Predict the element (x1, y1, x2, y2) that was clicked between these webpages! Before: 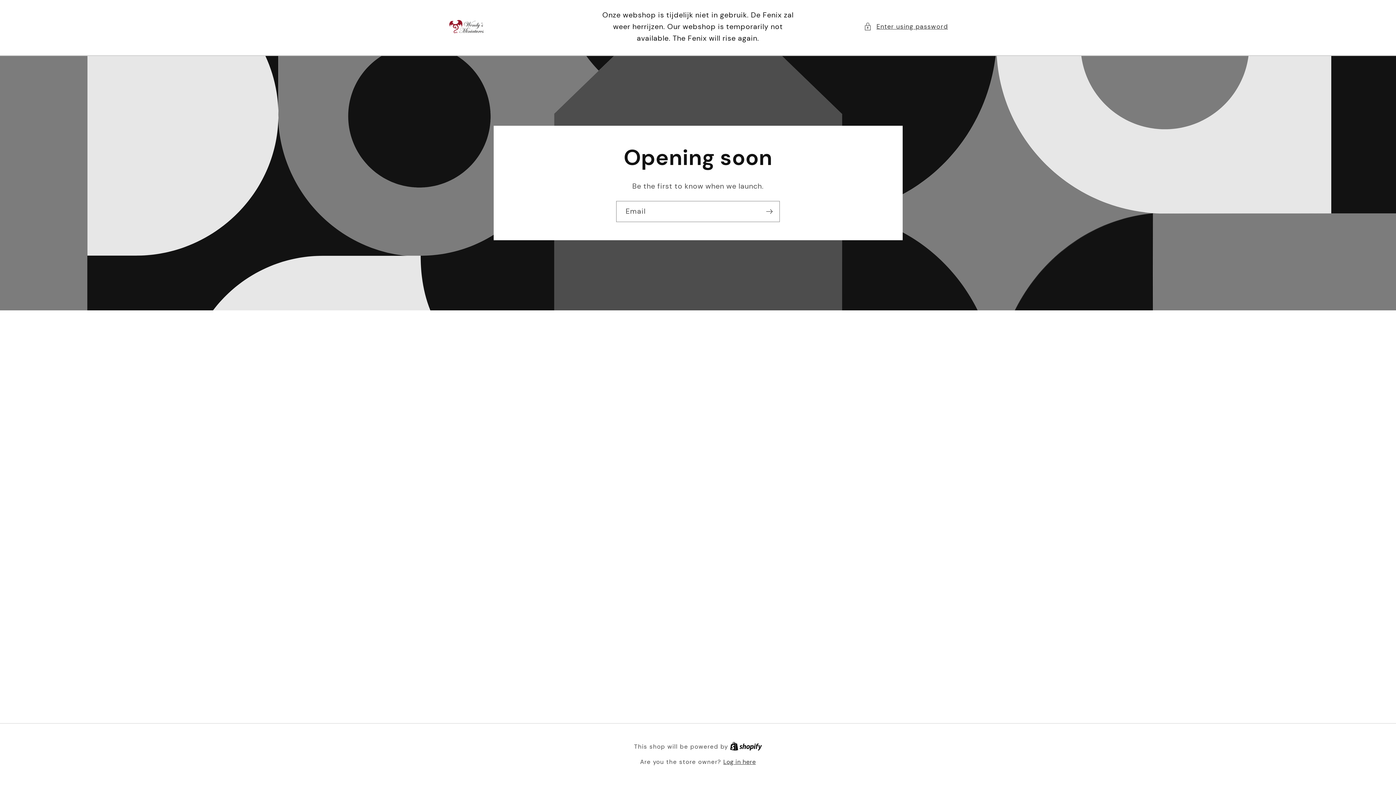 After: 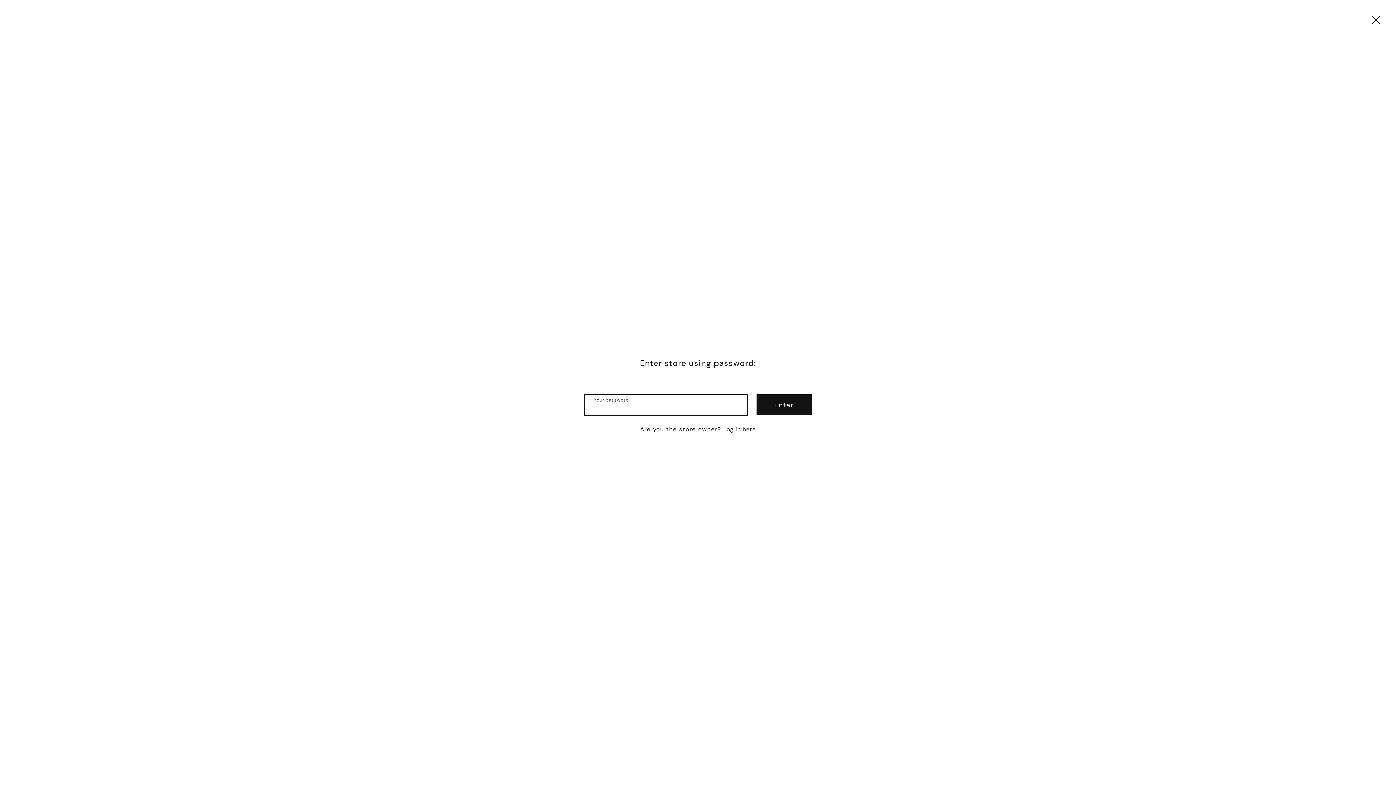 Action: label: Enter using password bbox: (863, 21, 948, 31)